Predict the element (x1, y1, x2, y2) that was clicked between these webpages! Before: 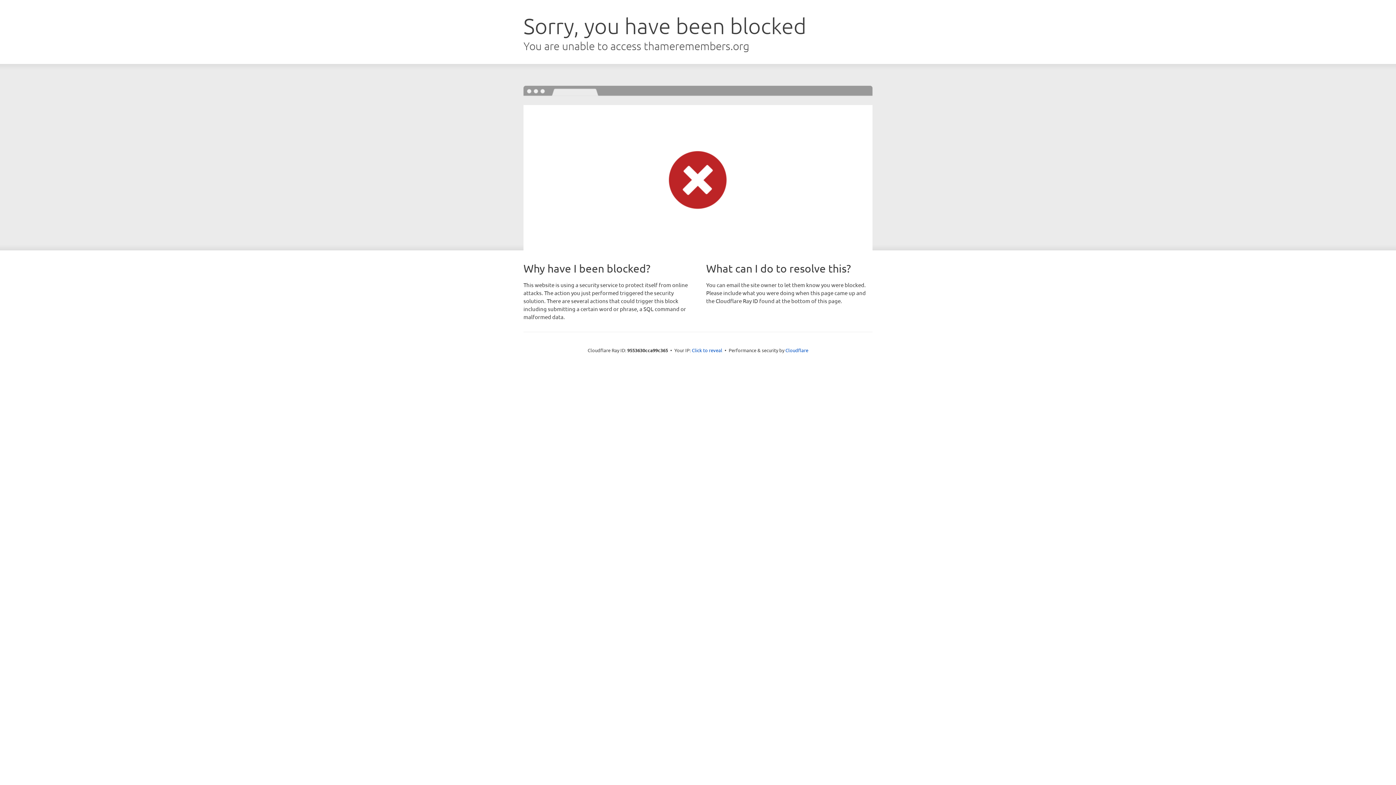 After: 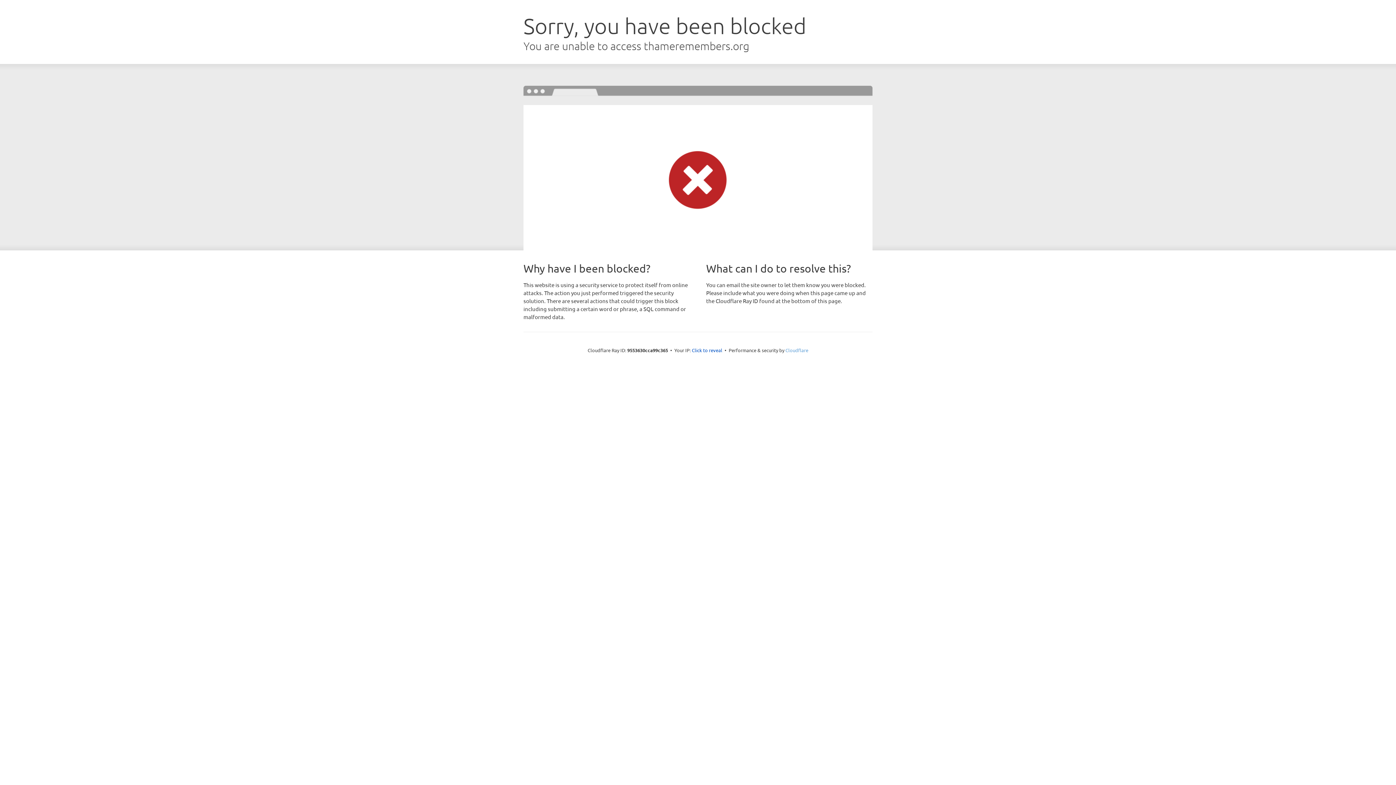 Action: label: Cloudflare bbox: (785, 347, 808, 353)